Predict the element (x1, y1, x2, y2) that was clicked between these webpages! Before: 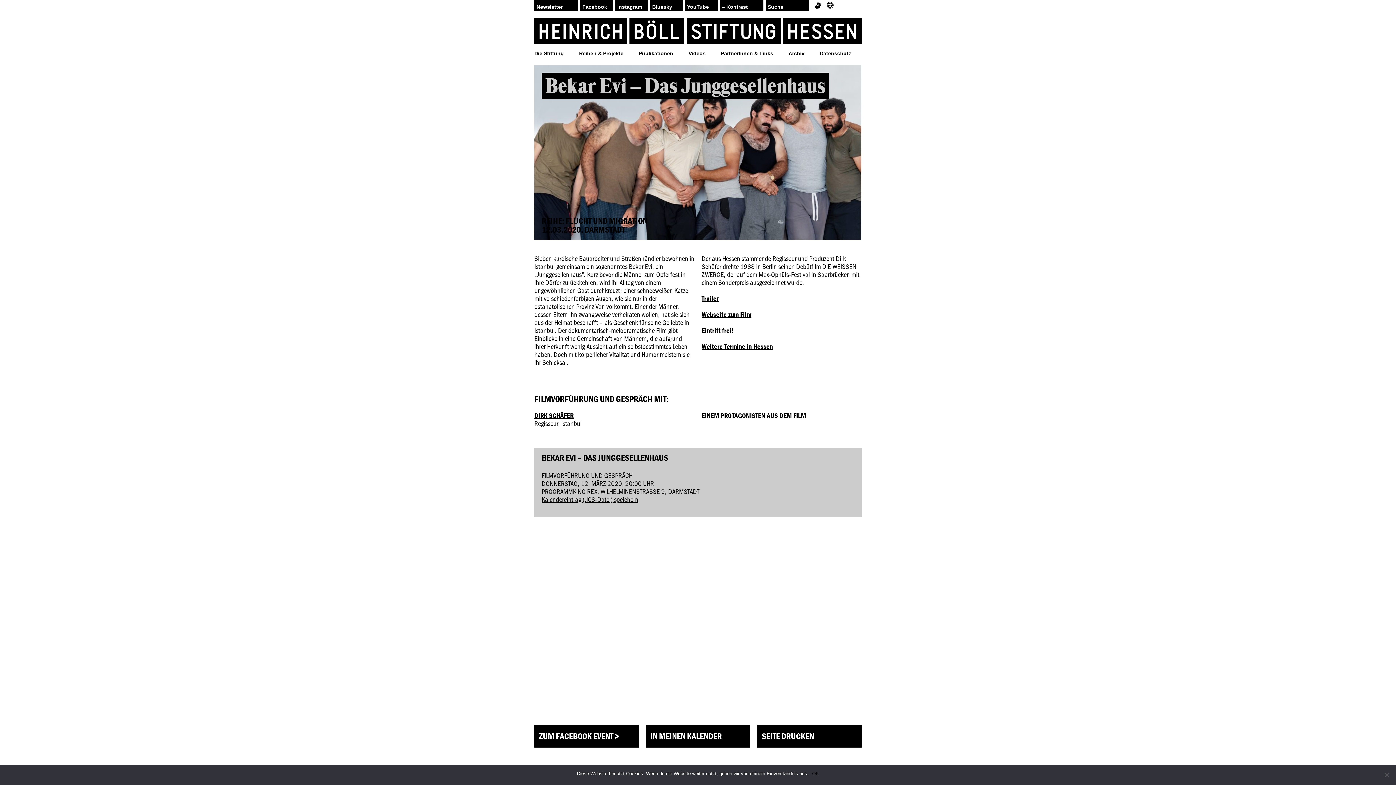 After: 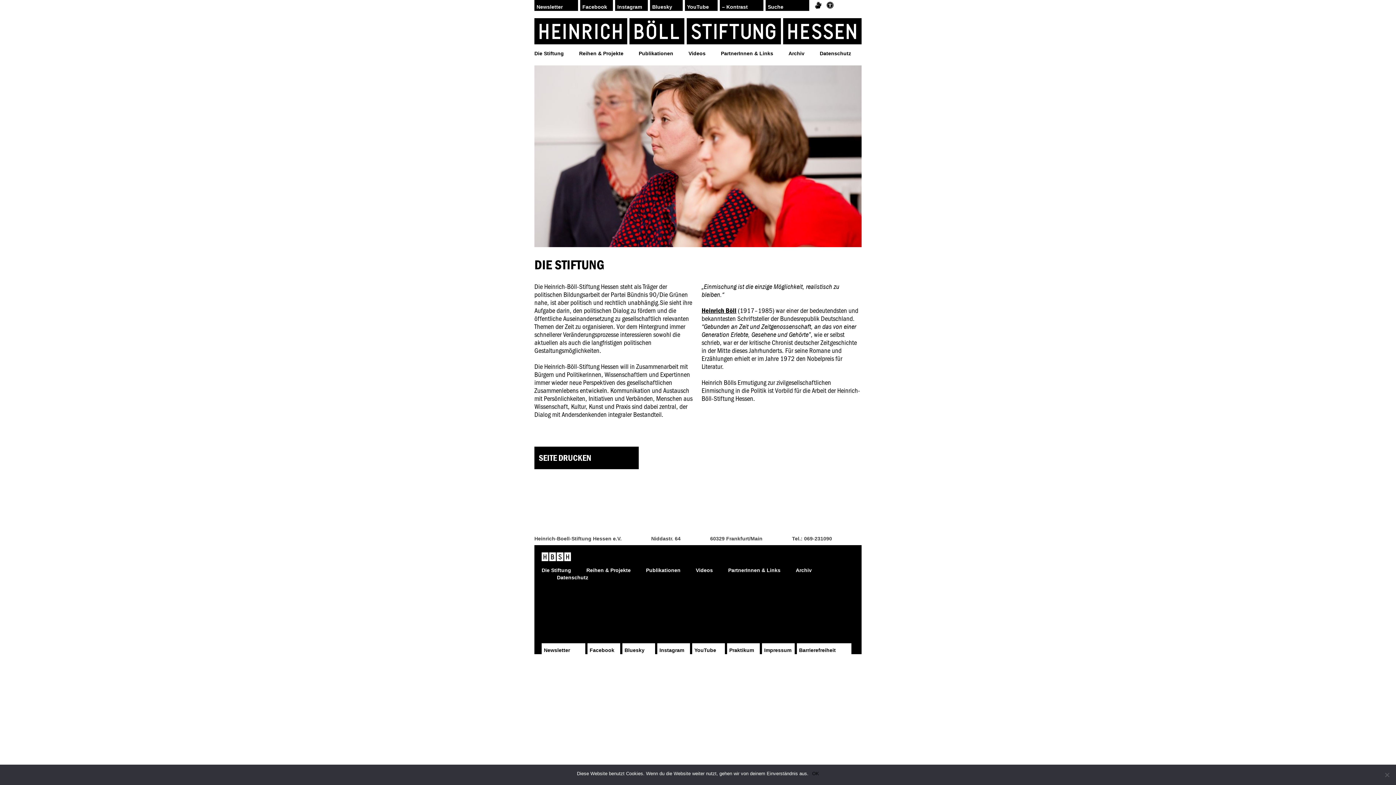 Action: bbox: (534, 49, 564, 57) label: Die Stiftung